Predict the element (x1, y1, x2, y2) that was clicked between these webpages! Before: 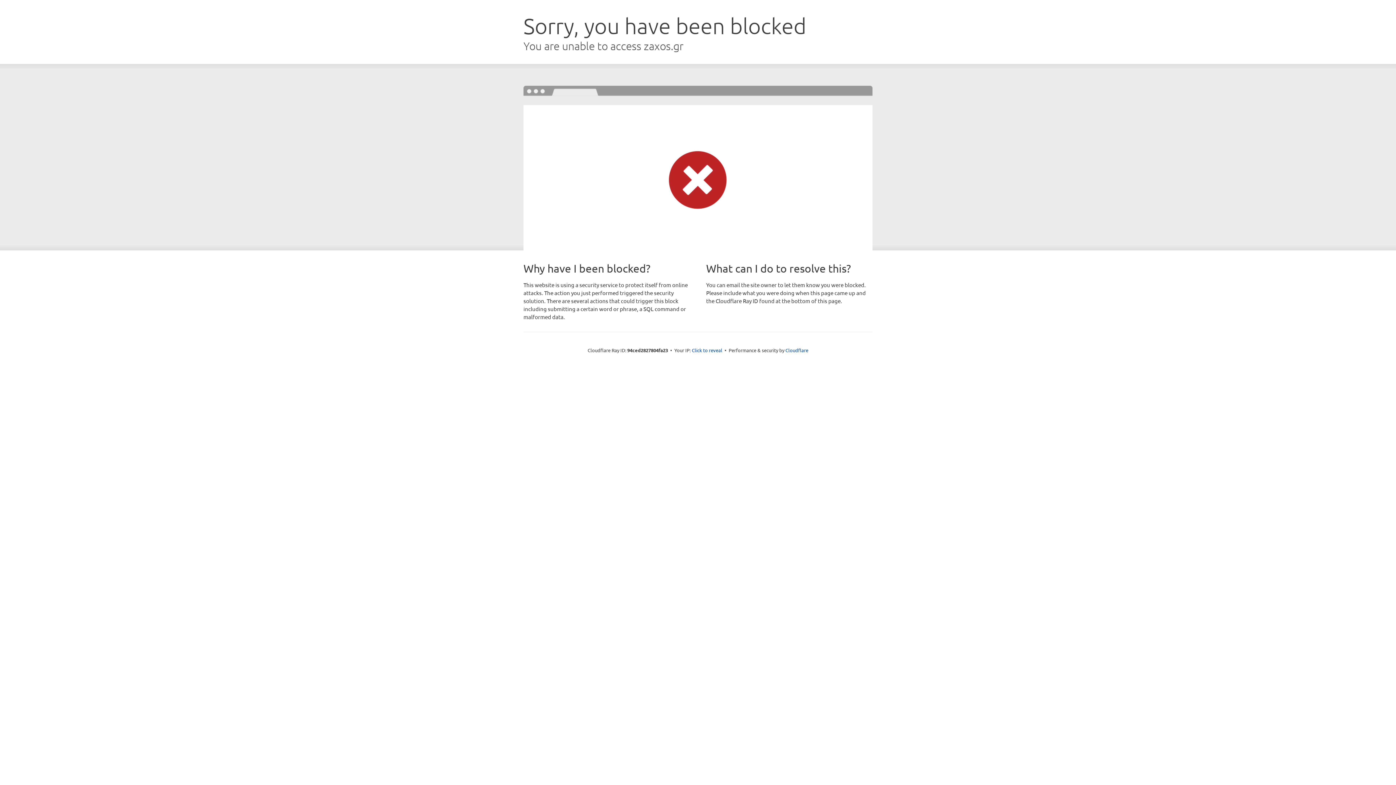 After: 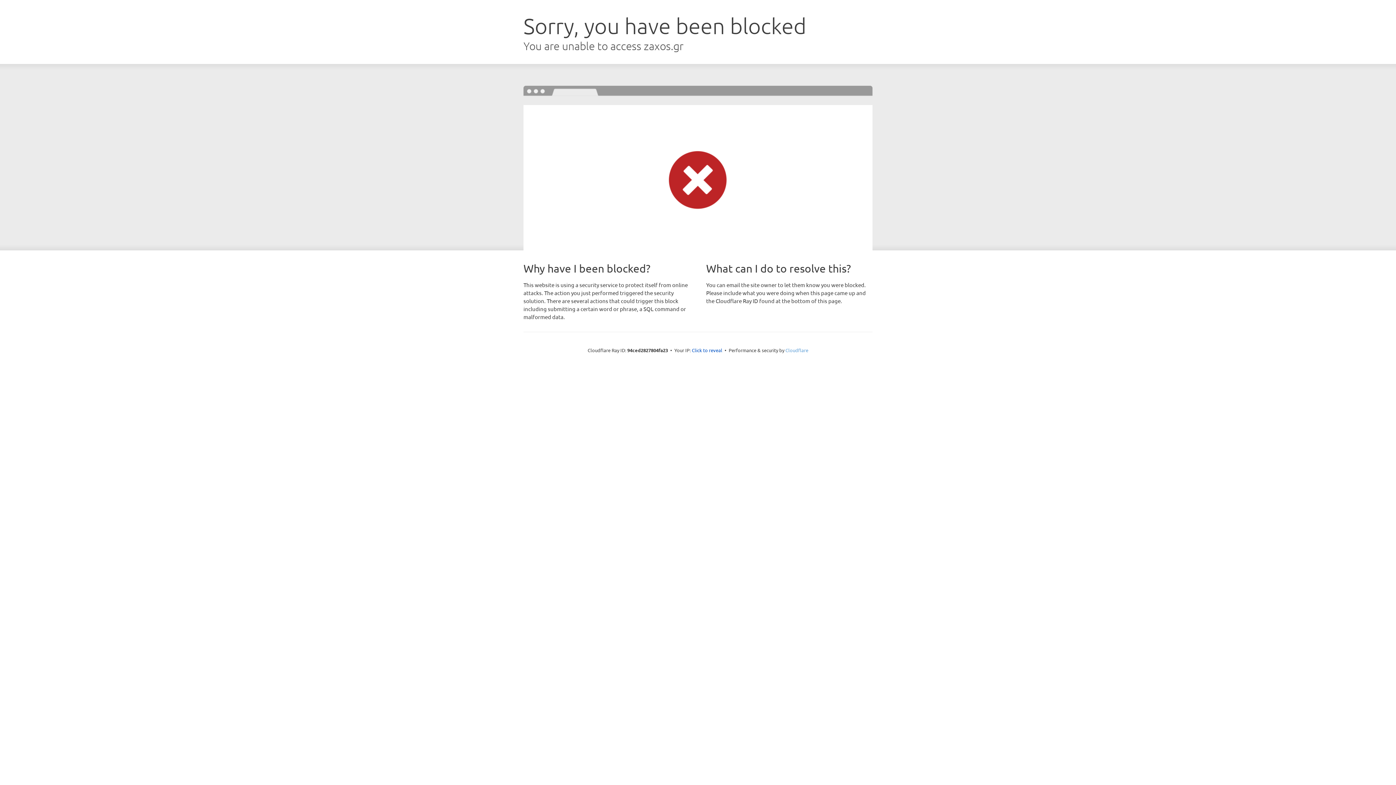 Action: label: Cloudflare bbox: (785, 347, 808, 353)